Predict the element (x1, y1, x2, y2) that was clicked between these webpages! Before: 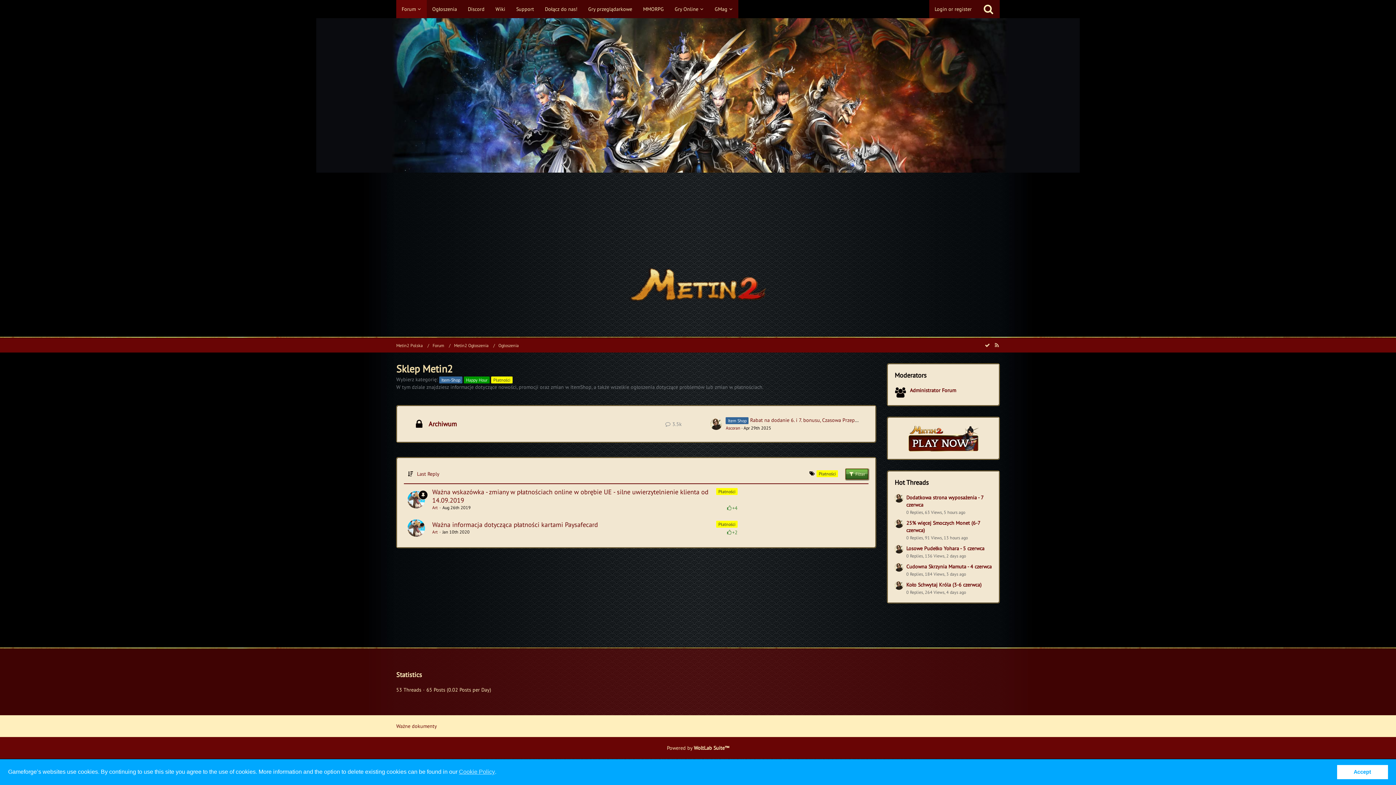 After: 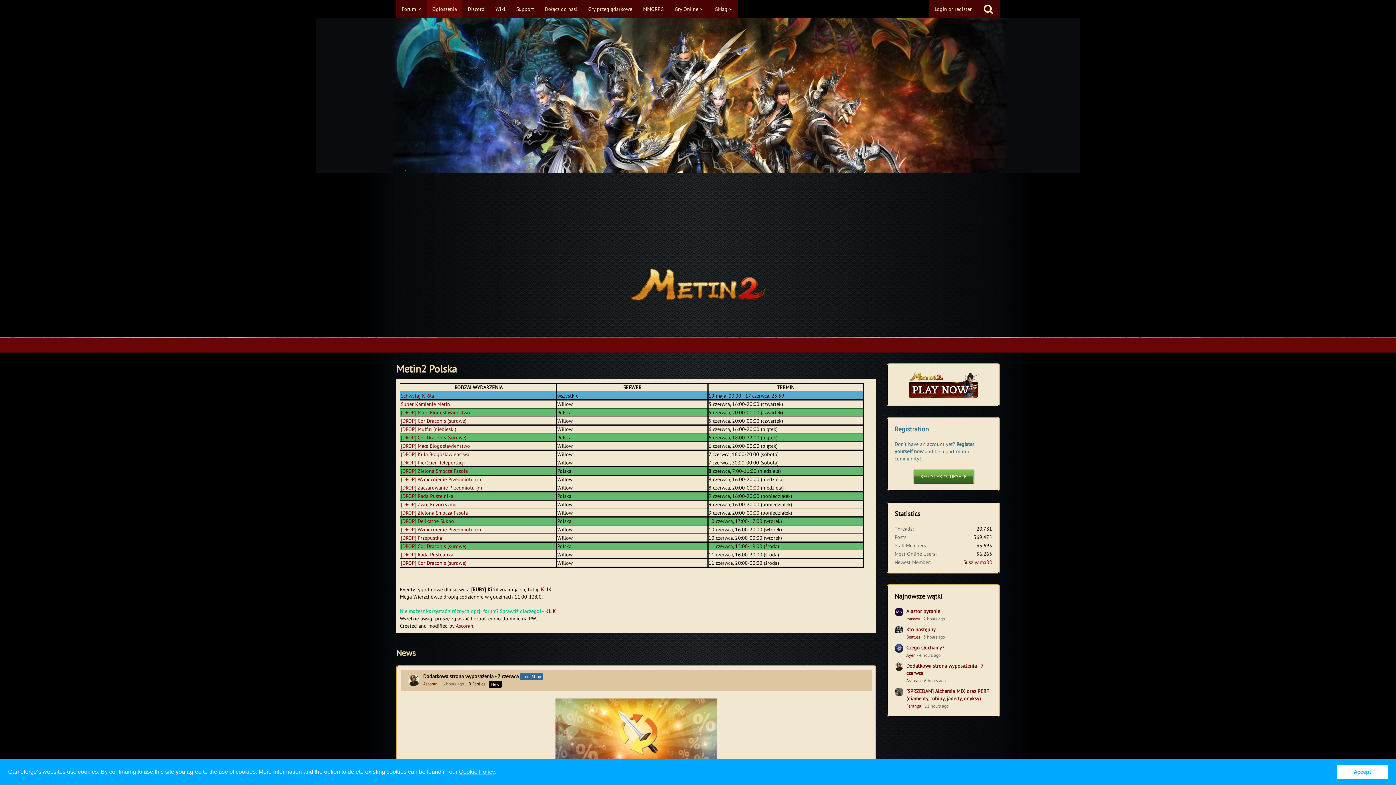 Action: bbox: (396, 342, 422, 348) label: Metin2 Polska